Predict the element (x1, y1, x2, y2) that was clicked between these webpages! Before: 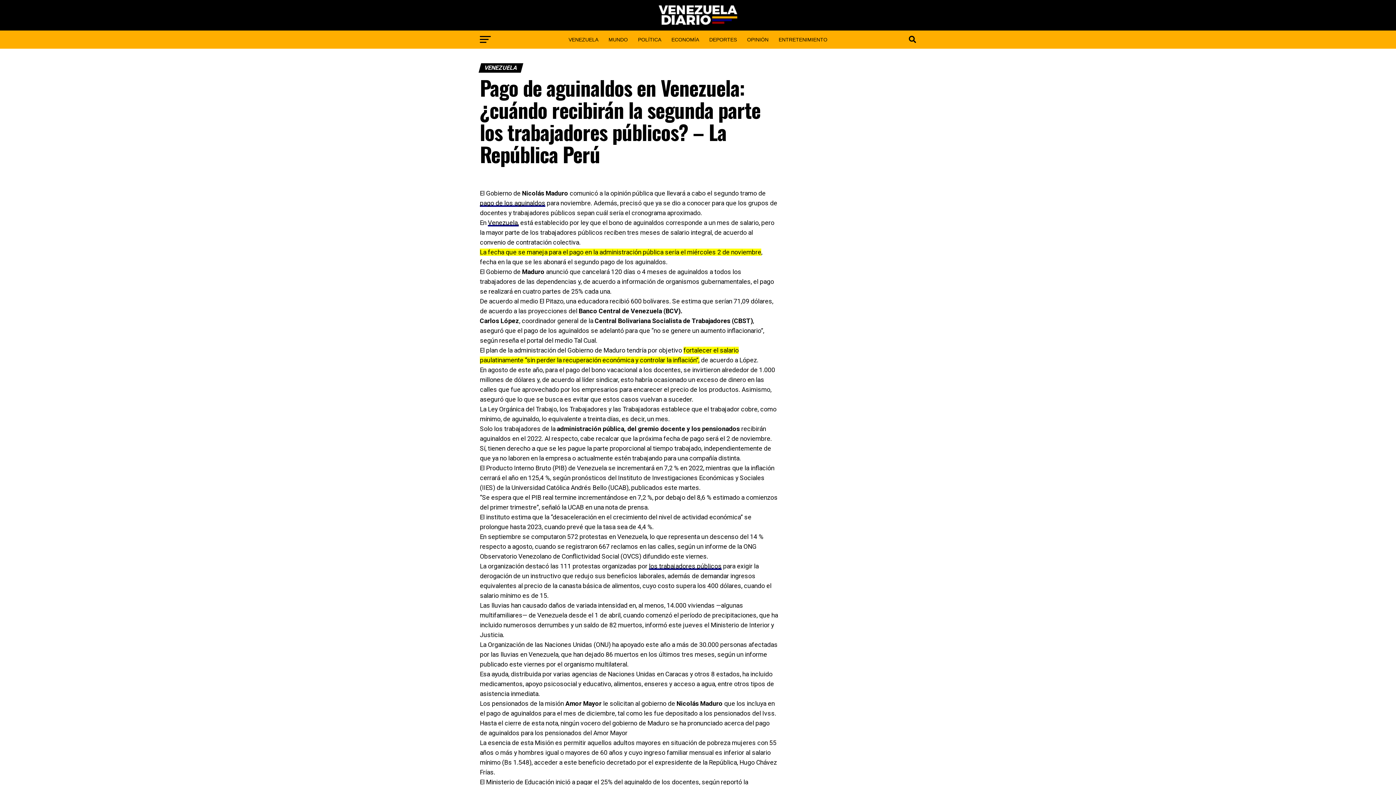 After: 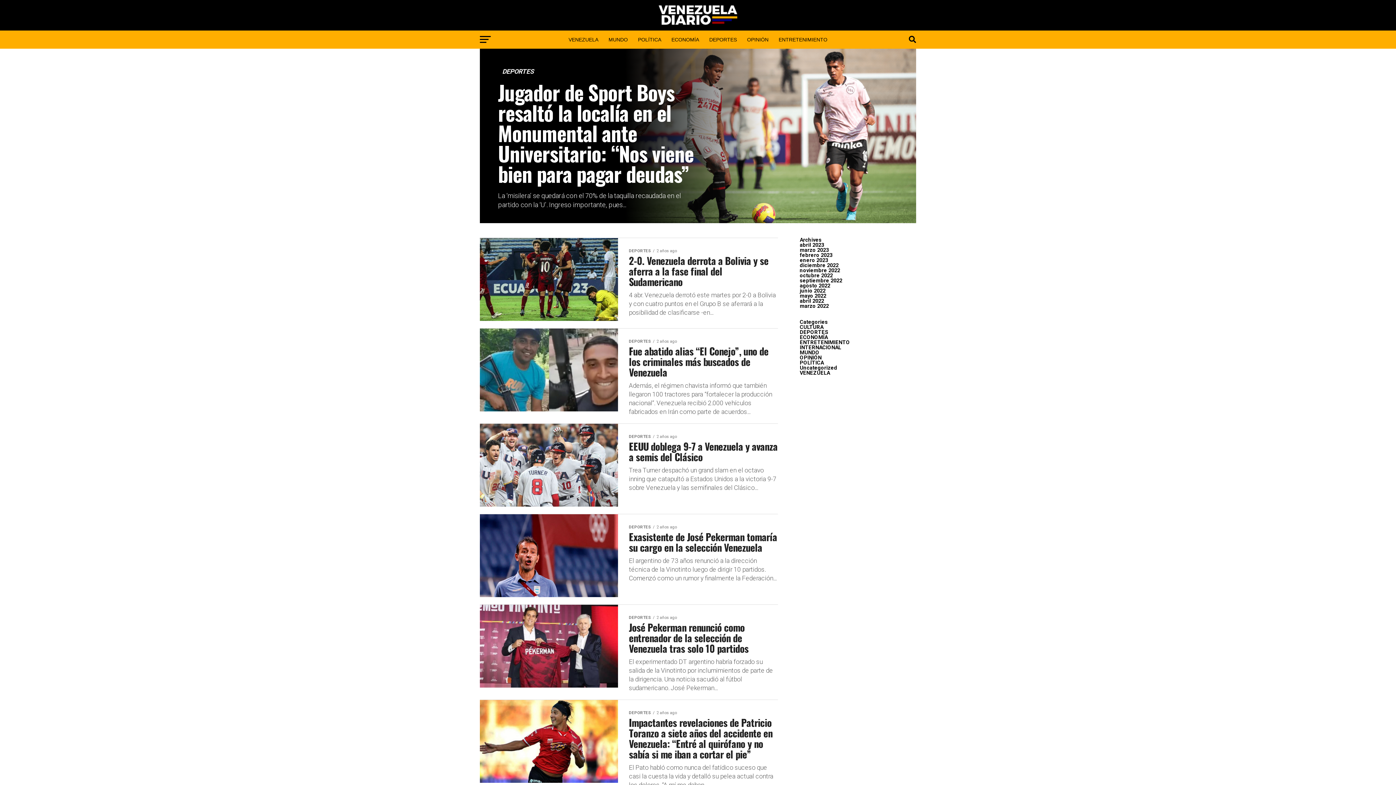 Action: bbox: (705, 30, 741, 48) label: DEPORTES